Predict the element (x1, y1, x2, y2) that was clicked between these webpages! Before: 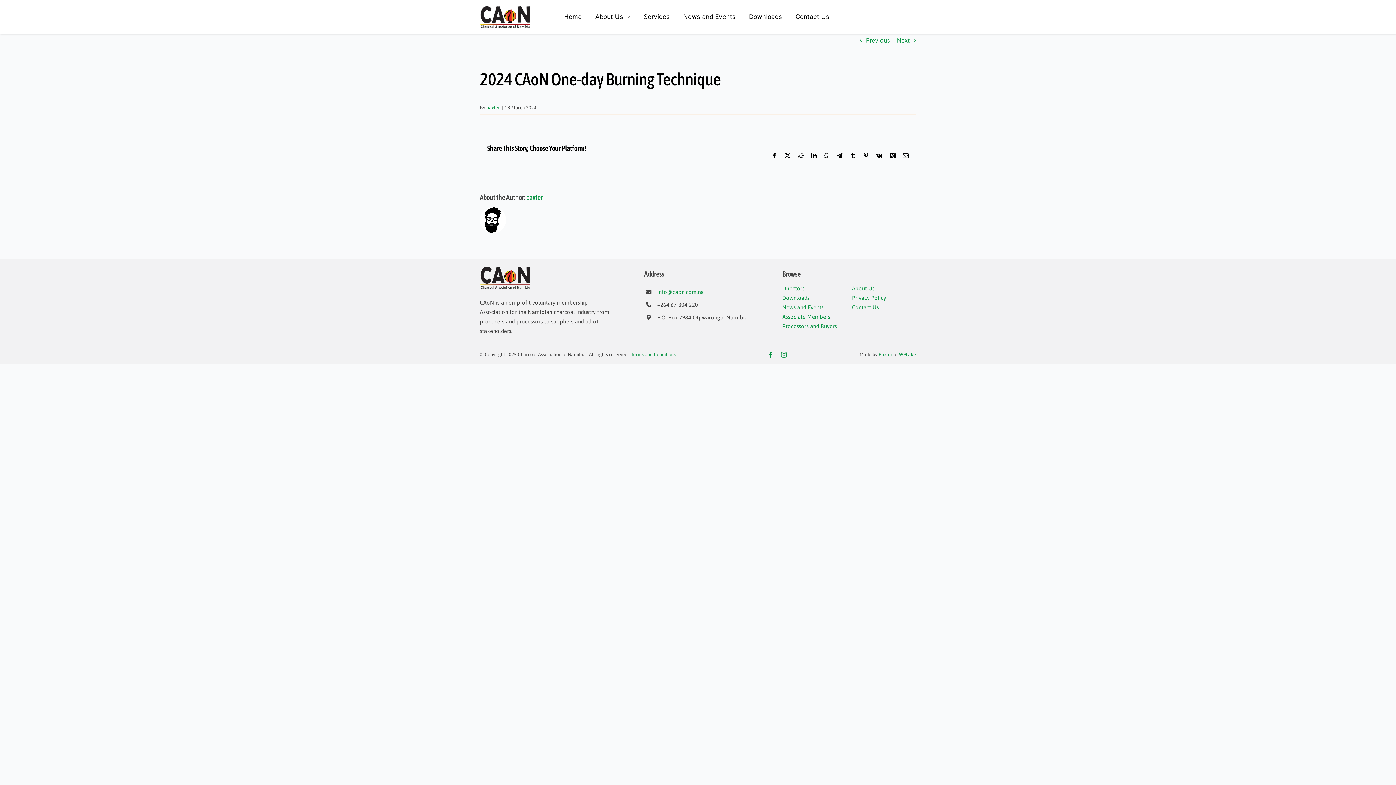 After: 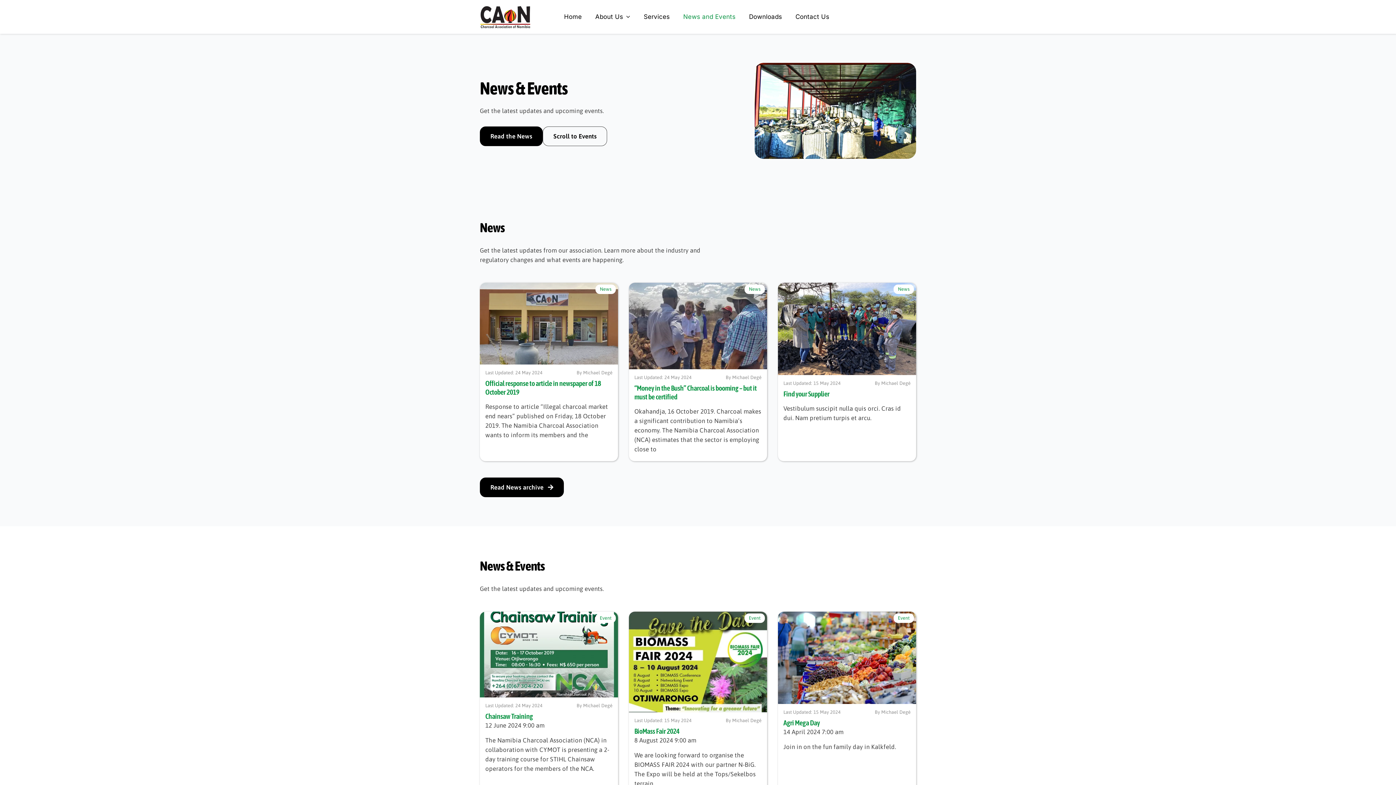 Action: bbox: (782, 302, 846, 312) label: News and Events